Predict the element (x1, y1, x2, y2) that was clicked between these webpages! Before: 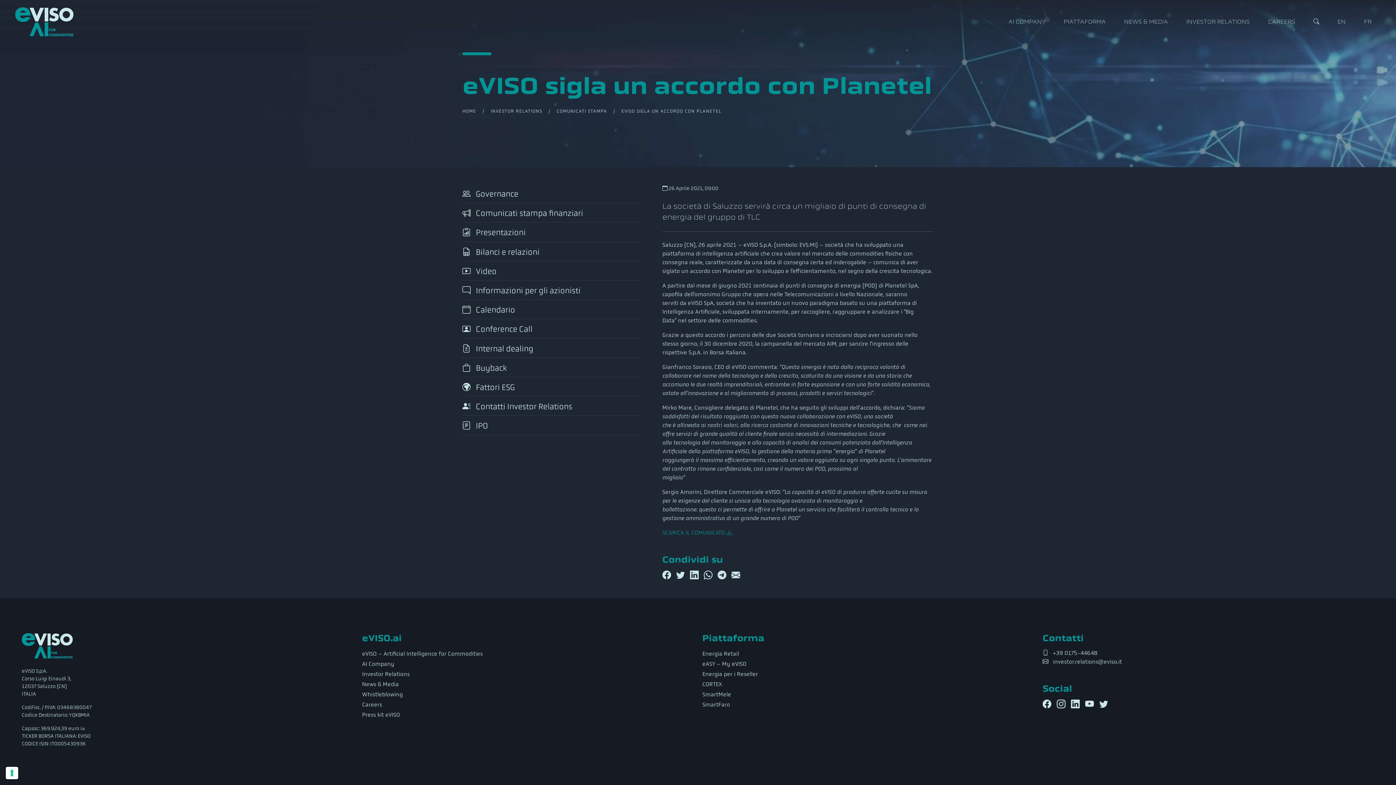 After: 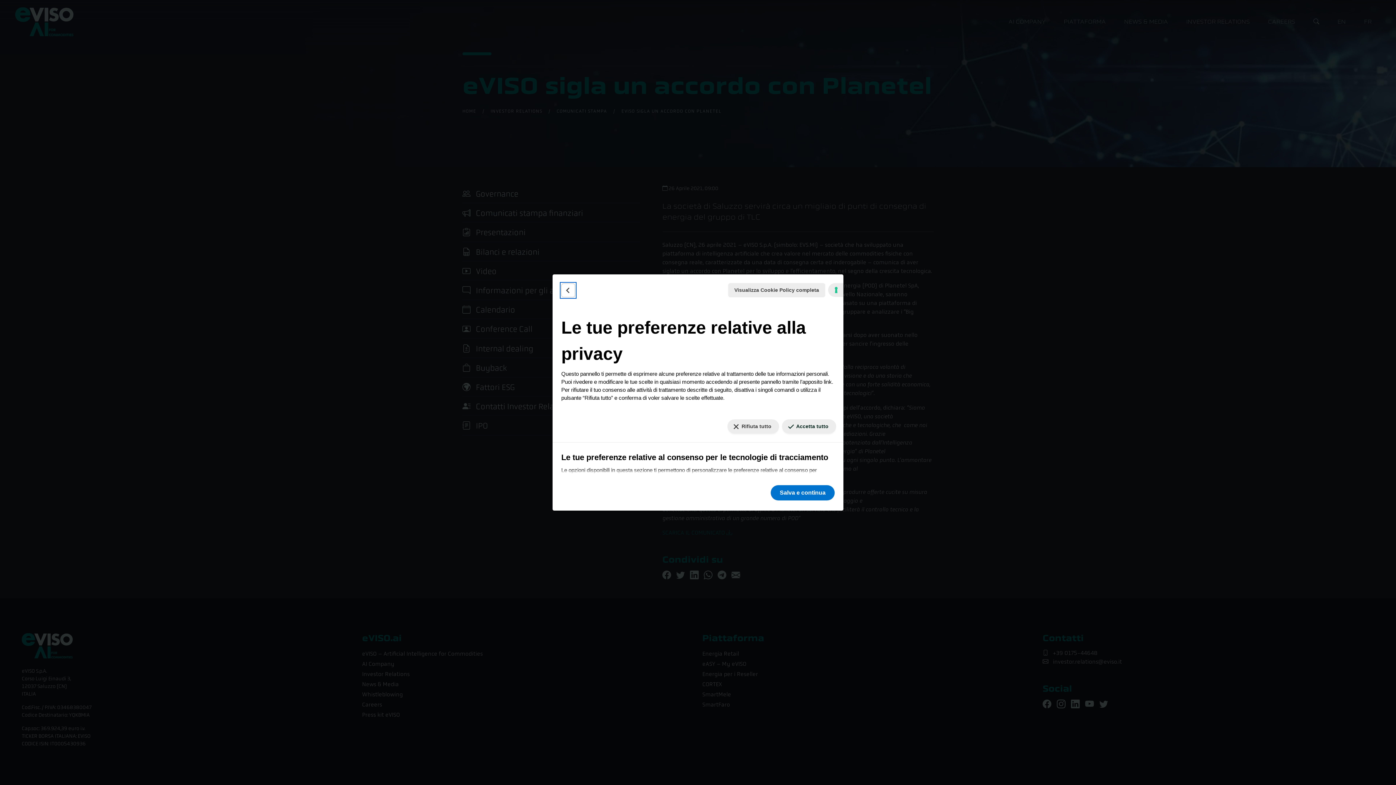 Action: label: Le tue preferenze relative al consenso per le tecnologie di tracciamento bbox: (5, 767, 18, 779)